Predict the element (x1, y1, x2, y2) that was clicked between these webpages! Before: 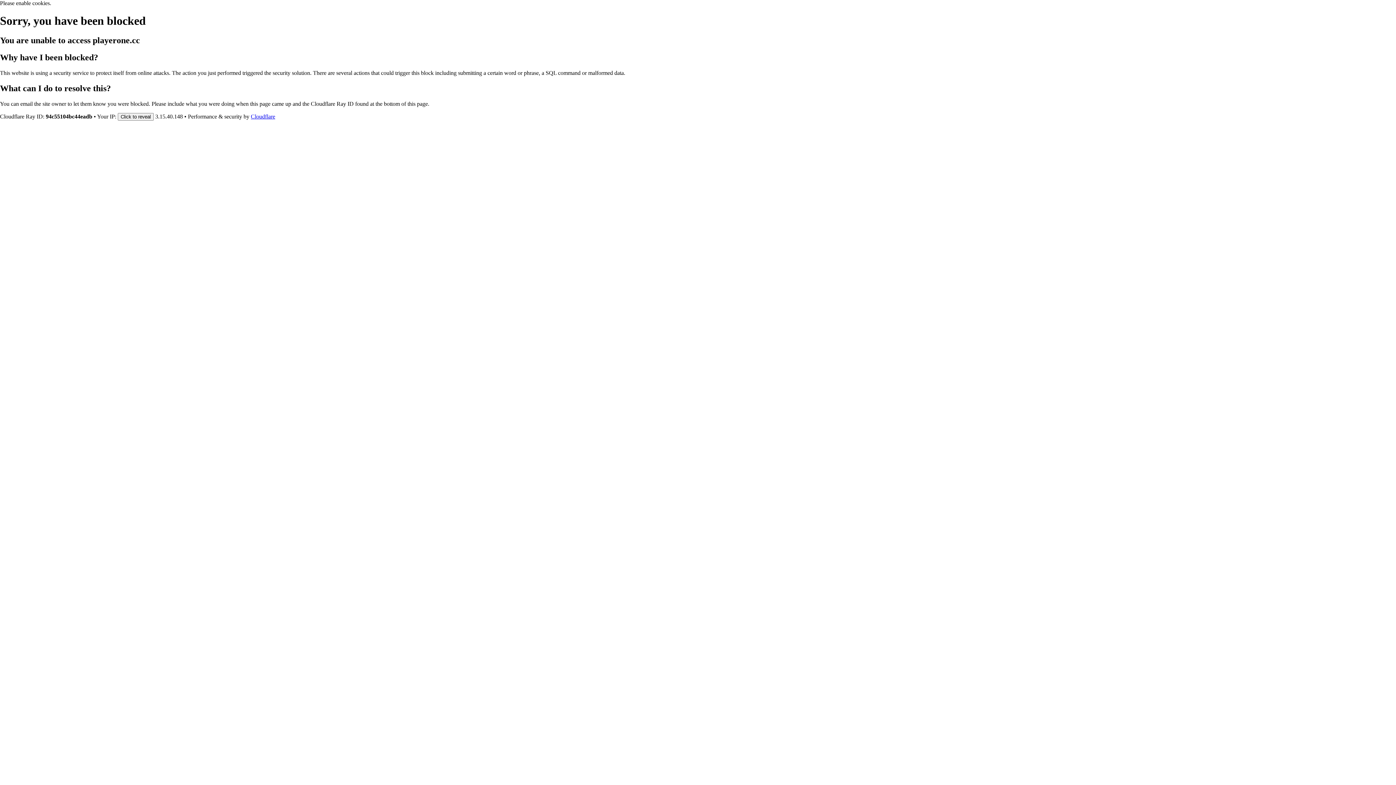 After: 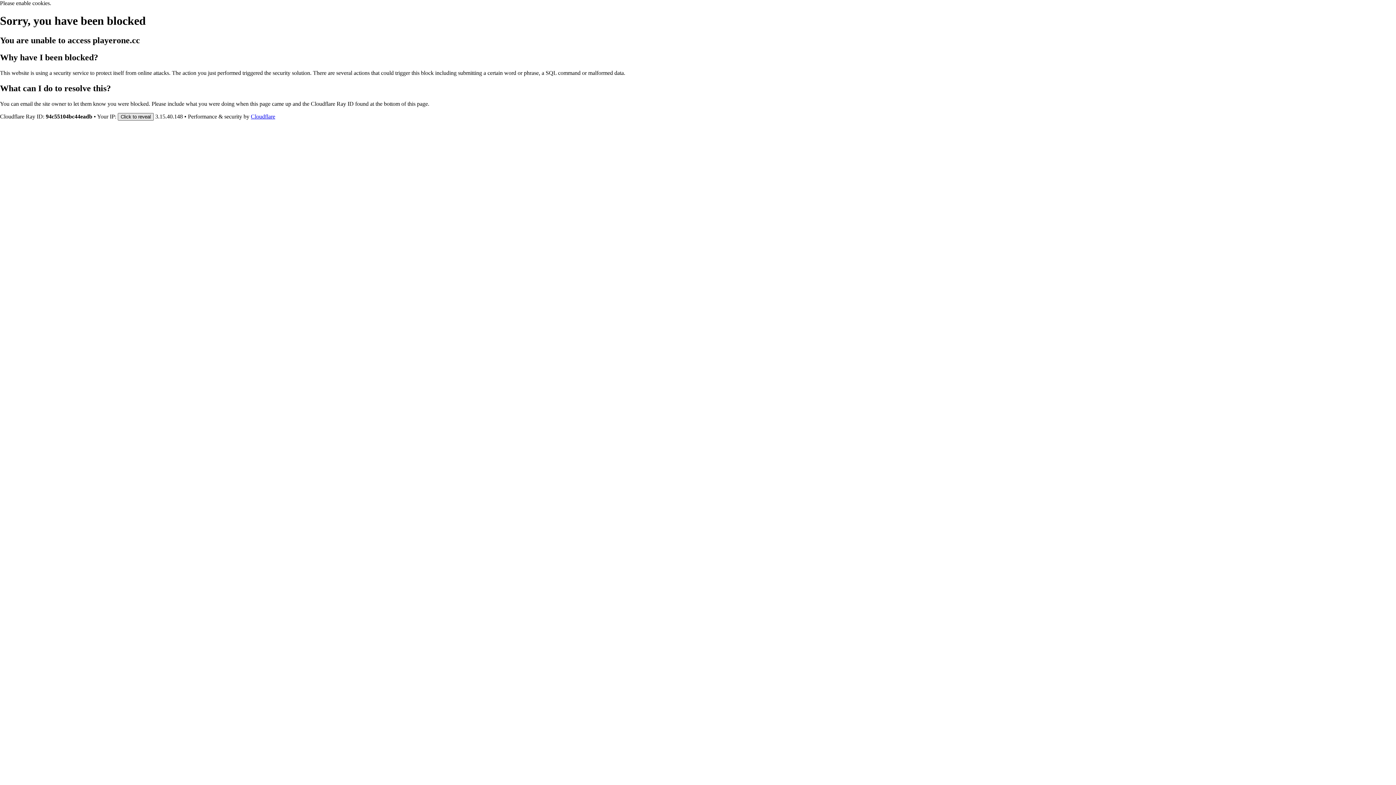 Action: label: Click to reveal bbox: (117, 112, 153, 120)